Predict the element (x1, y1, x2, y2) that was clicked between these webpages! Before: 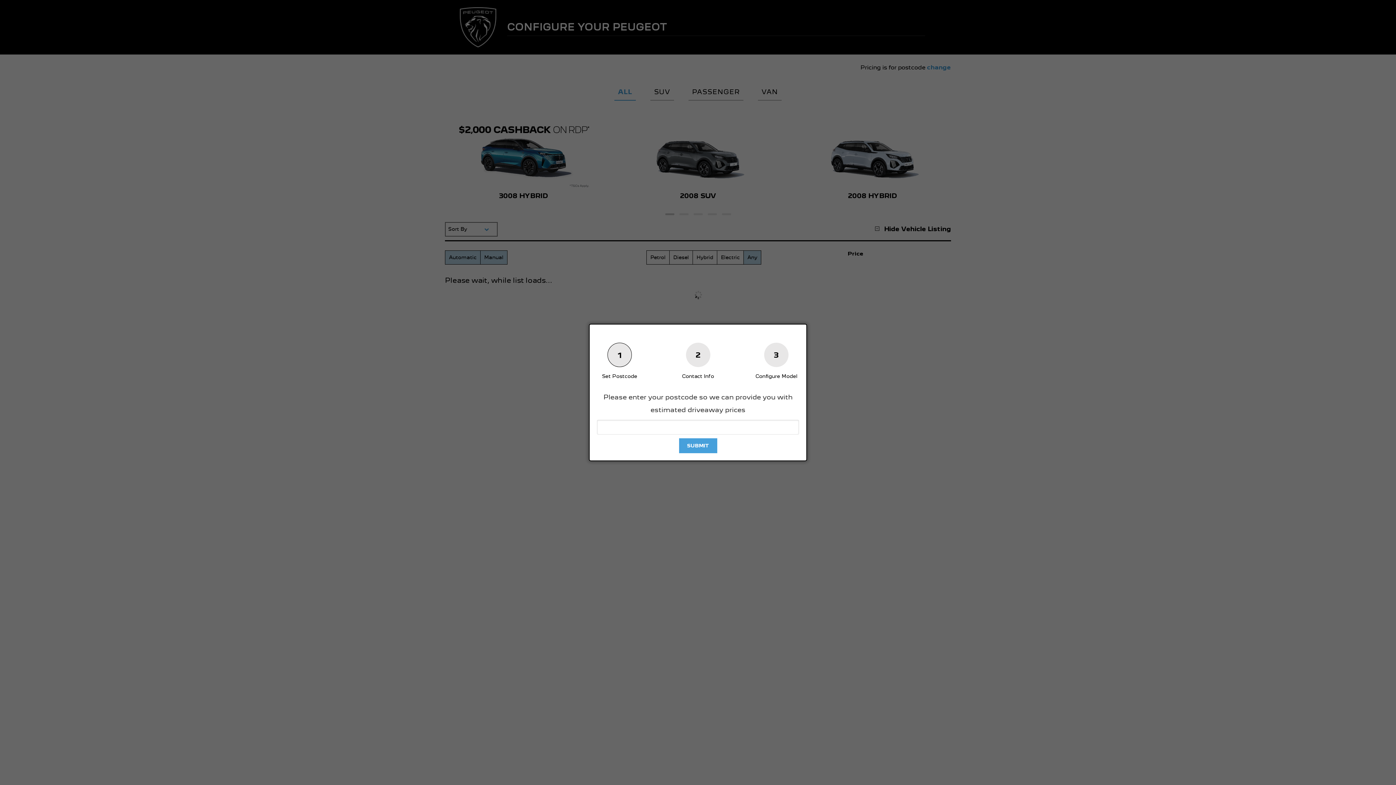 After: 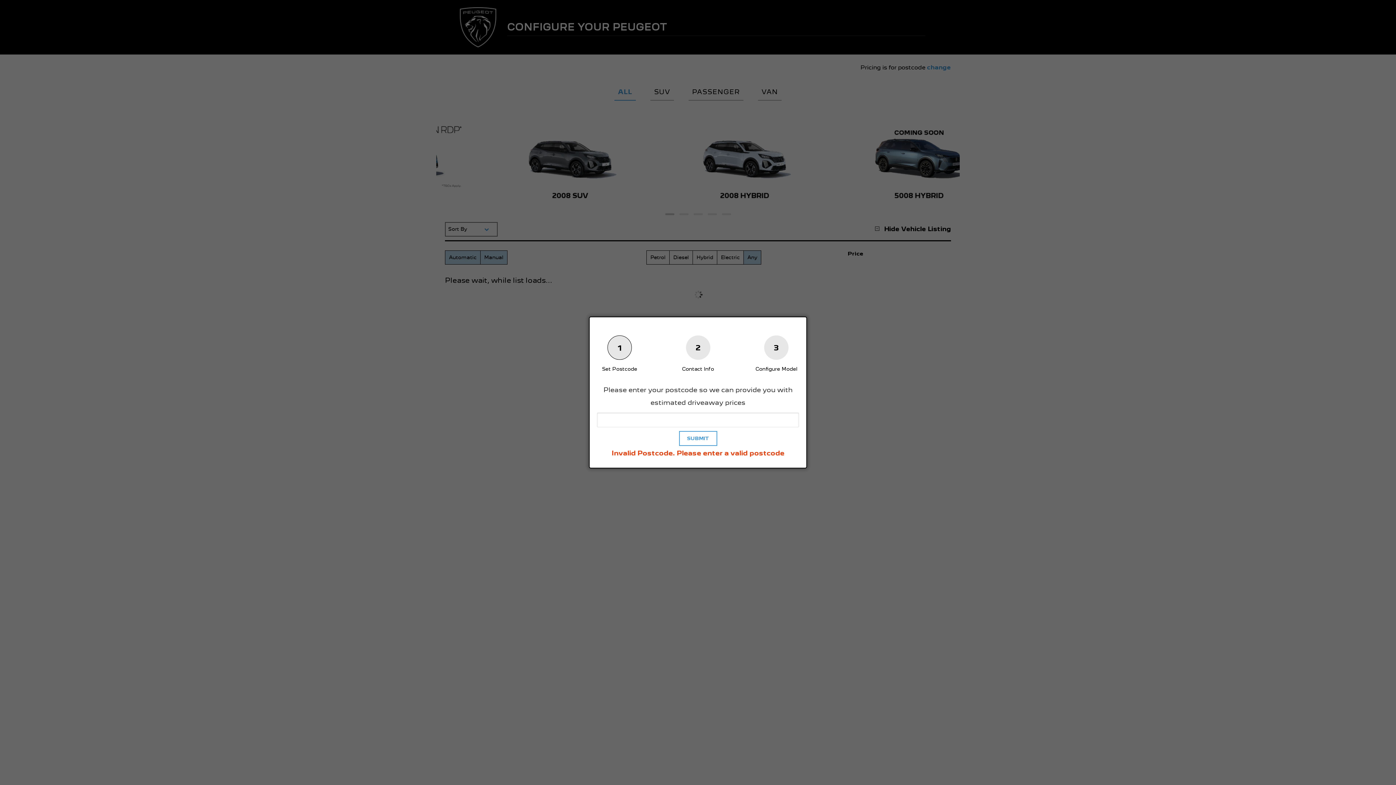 Action: bbox: (679, 438, 717, 453) label: SUBMIT